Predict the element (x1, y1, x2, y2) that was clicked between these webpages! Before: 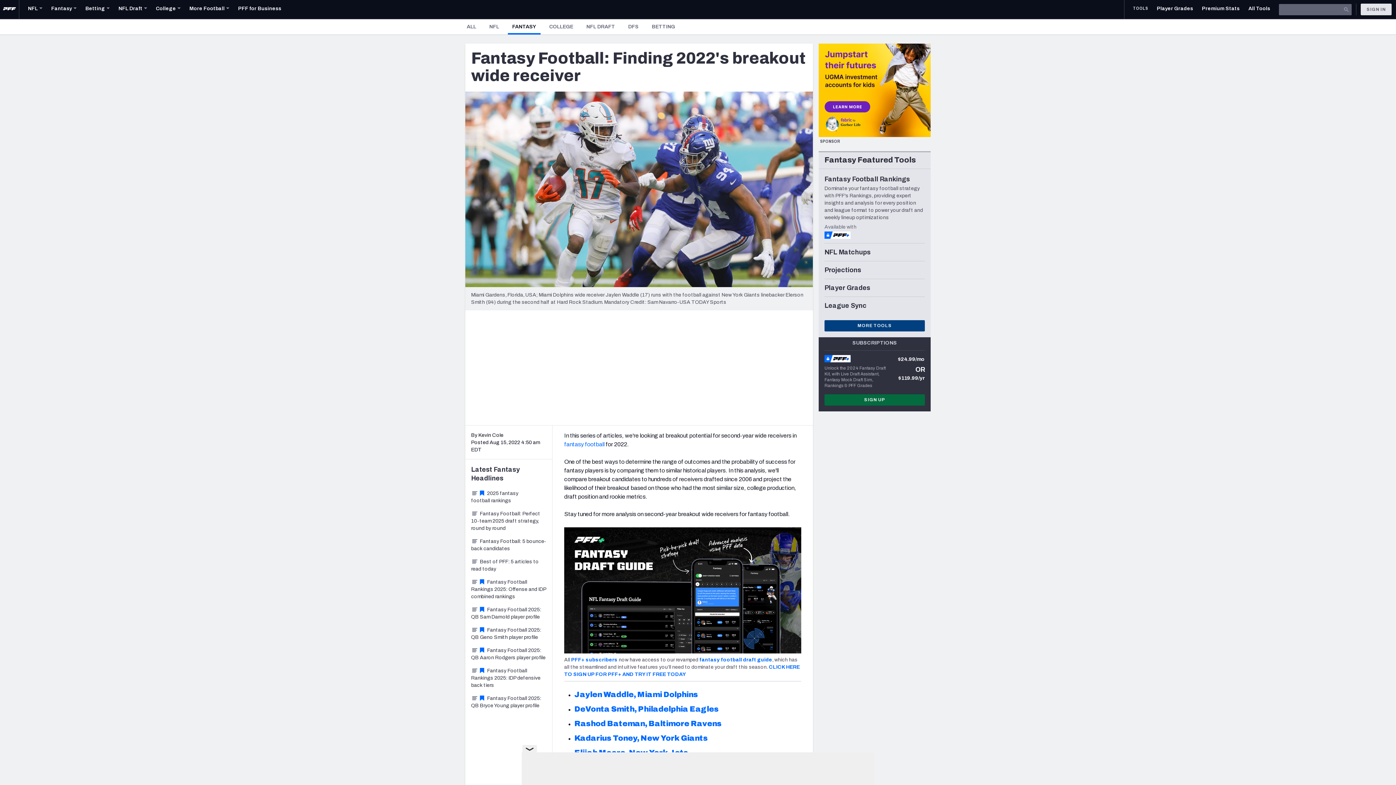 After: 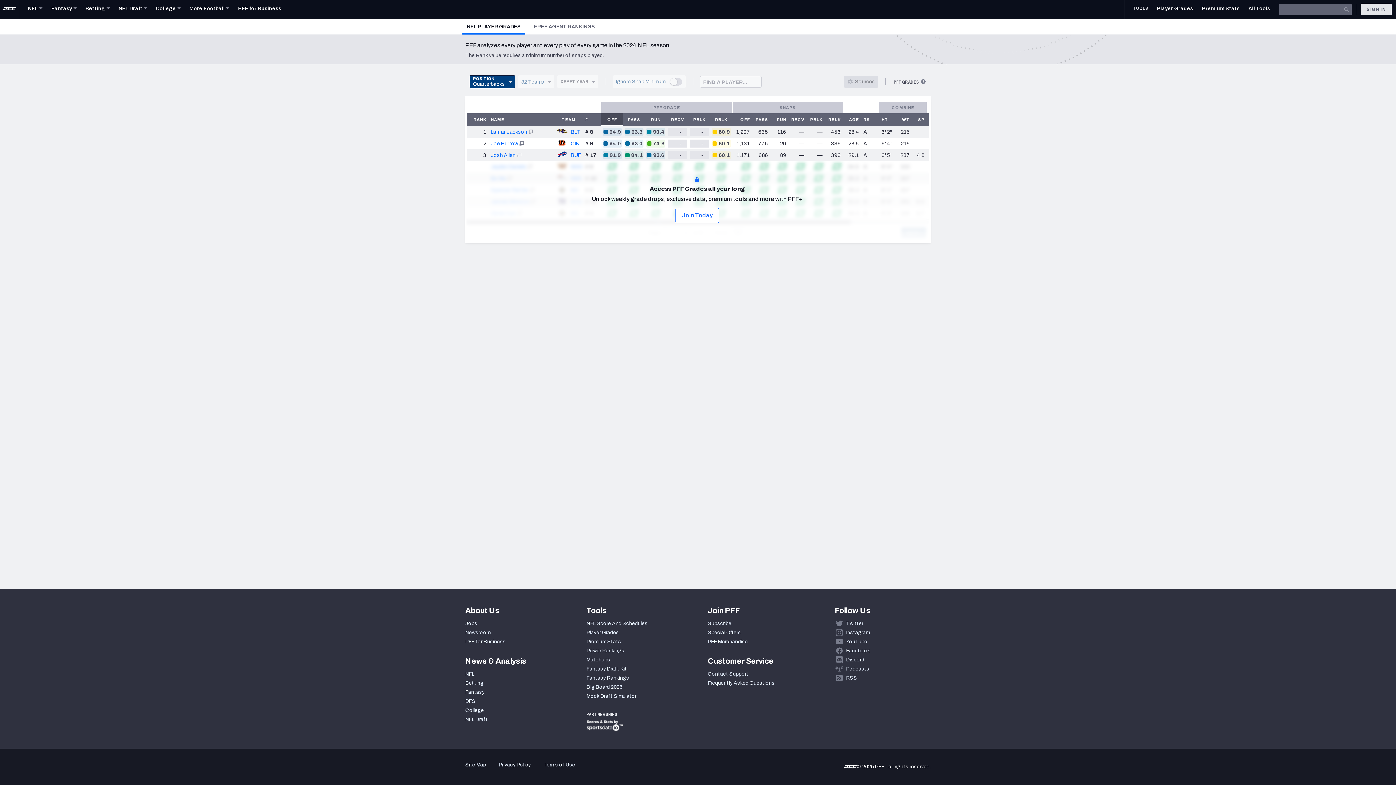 Action: bbox: (824, 283, 925, 292) label: Player Grades